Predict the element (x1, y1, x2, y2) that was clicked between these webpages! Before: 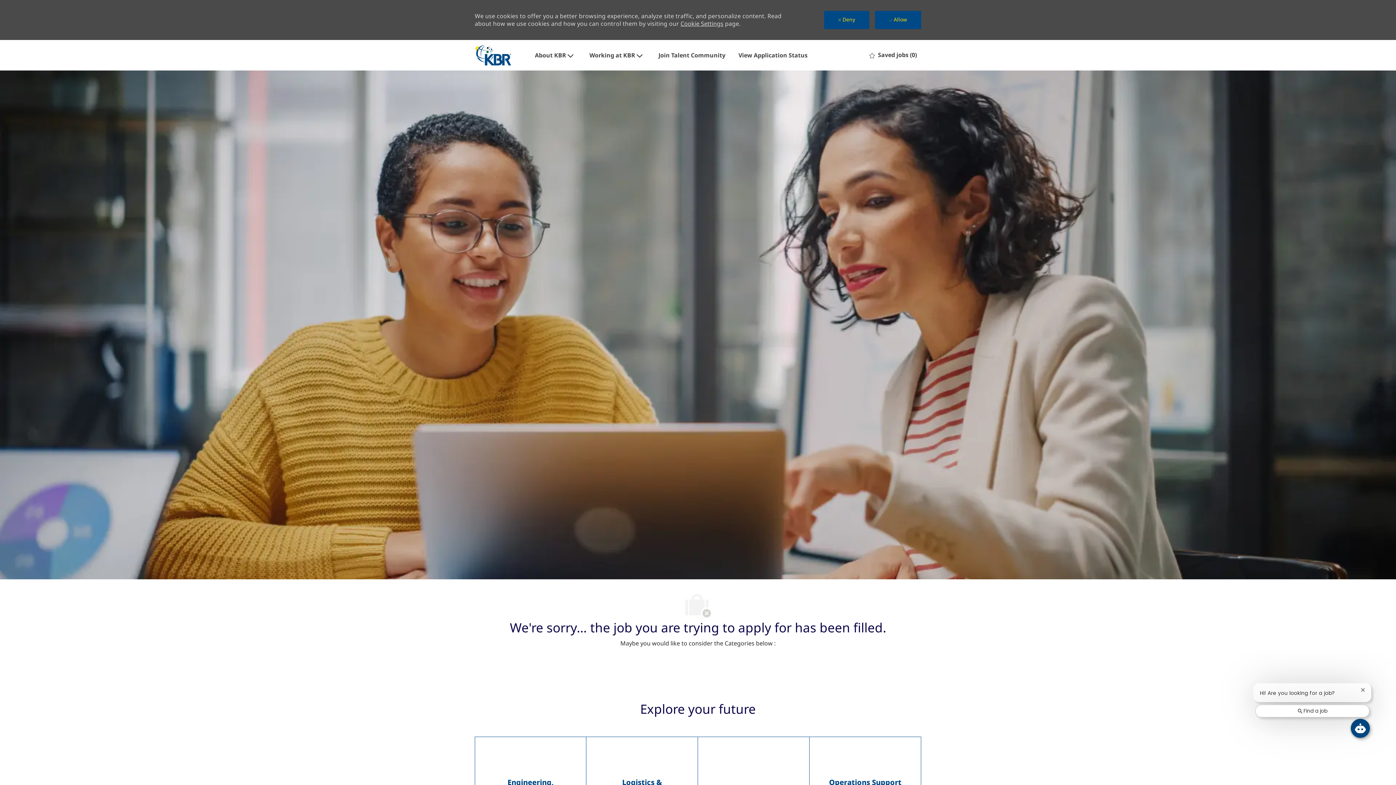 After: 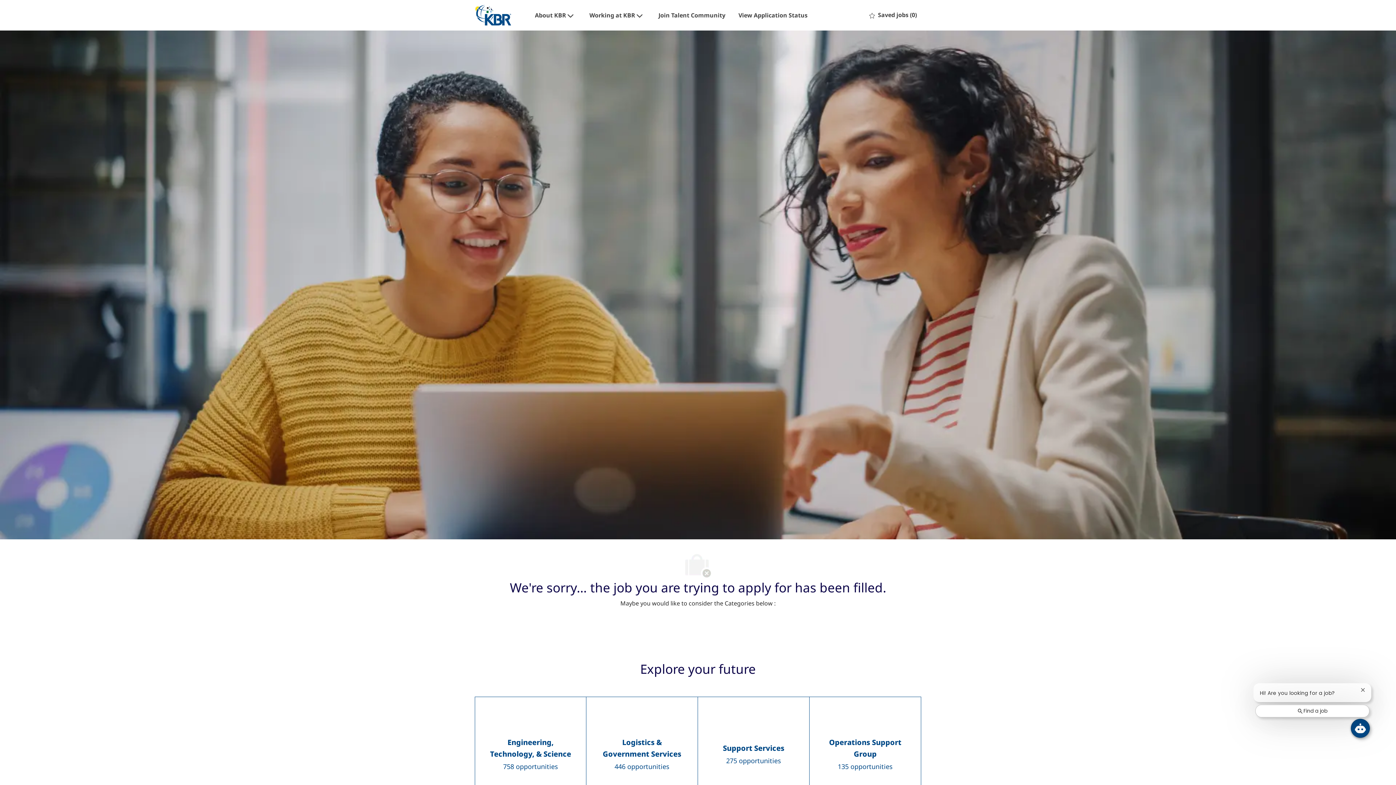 Action: label:  Deny bbox: (824, 10, 869, 29)